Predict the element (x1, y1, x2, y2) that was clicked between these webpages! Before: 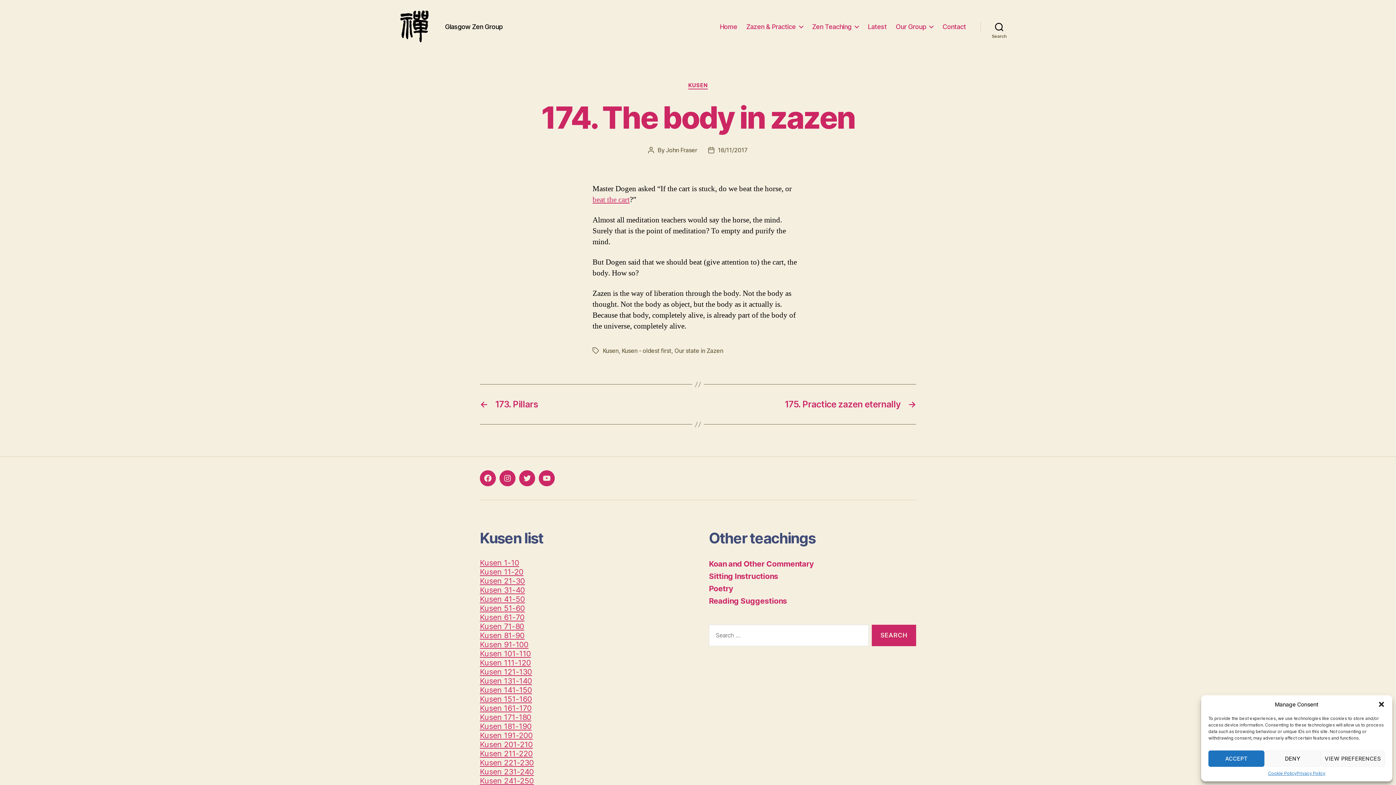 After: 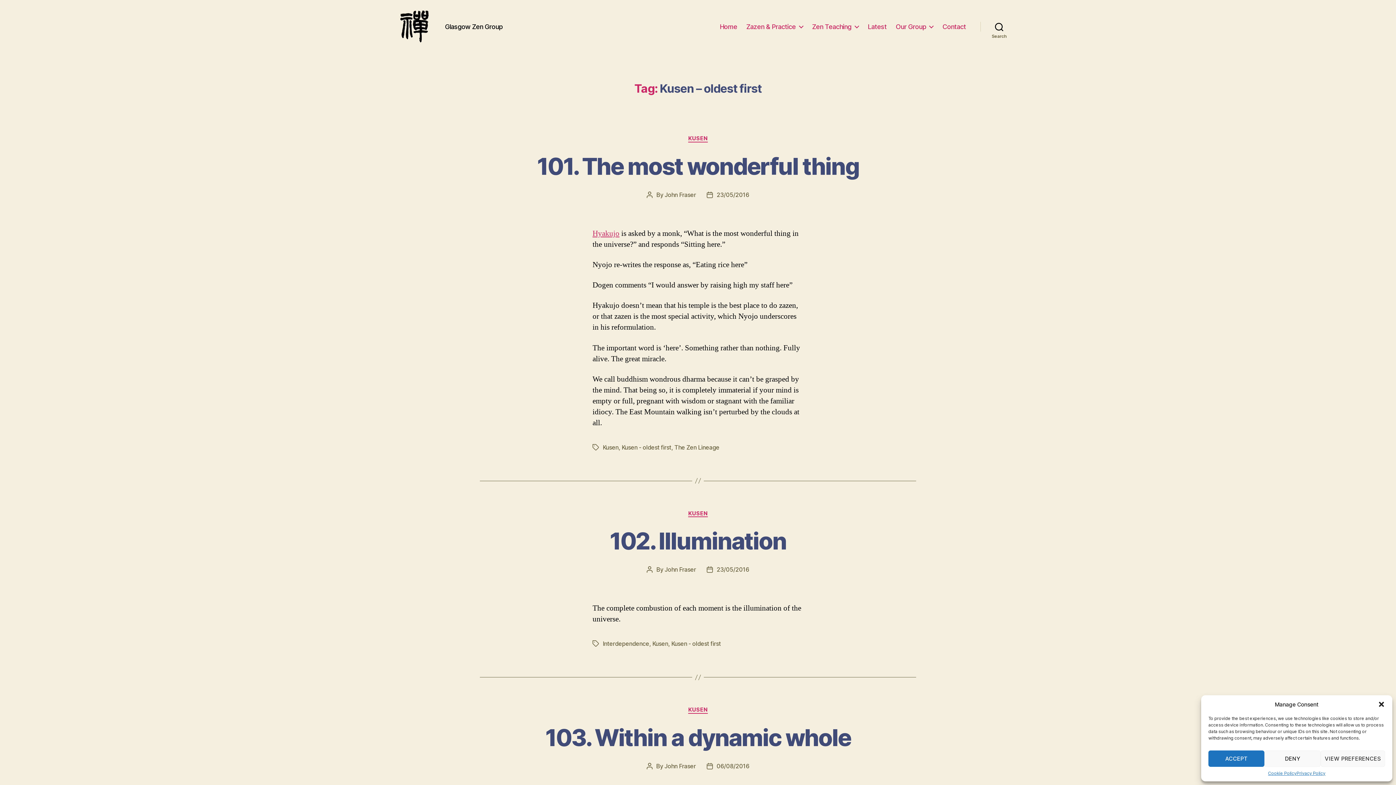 Action: label: Kusen 101-110 bbox: (480, 649, 531, 658)